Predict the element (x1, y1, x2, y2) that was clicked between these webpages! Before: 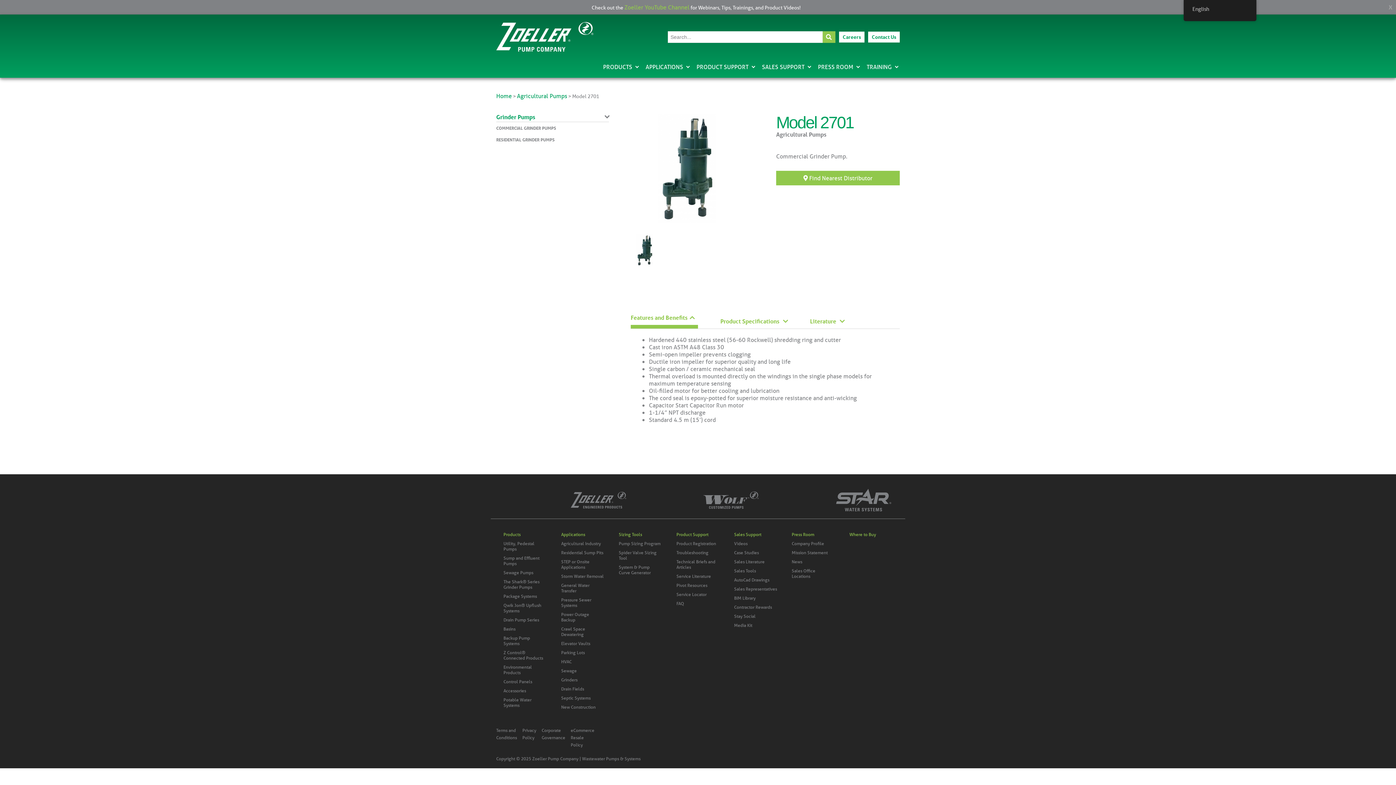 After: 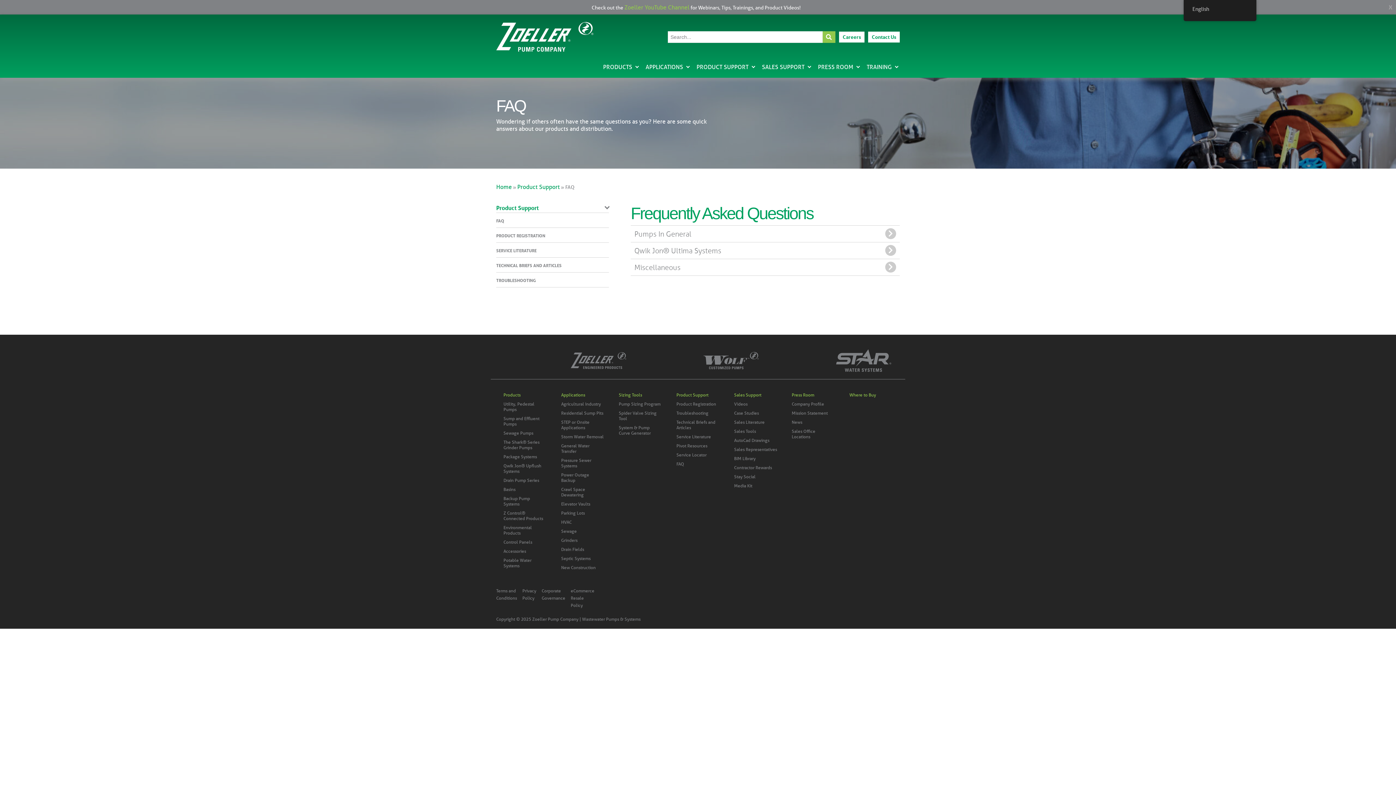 Action: label: FAQ bbox: (676, 599, 684, 608)